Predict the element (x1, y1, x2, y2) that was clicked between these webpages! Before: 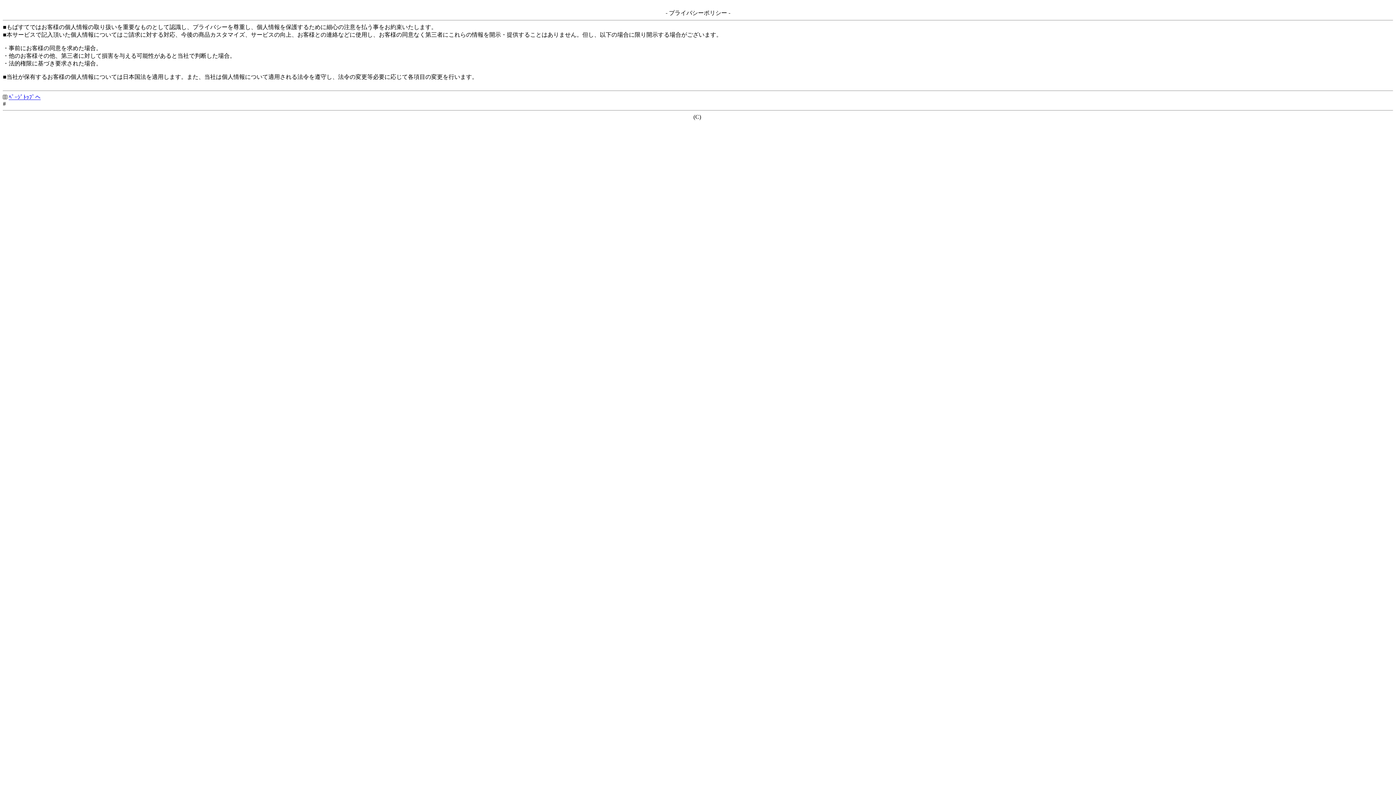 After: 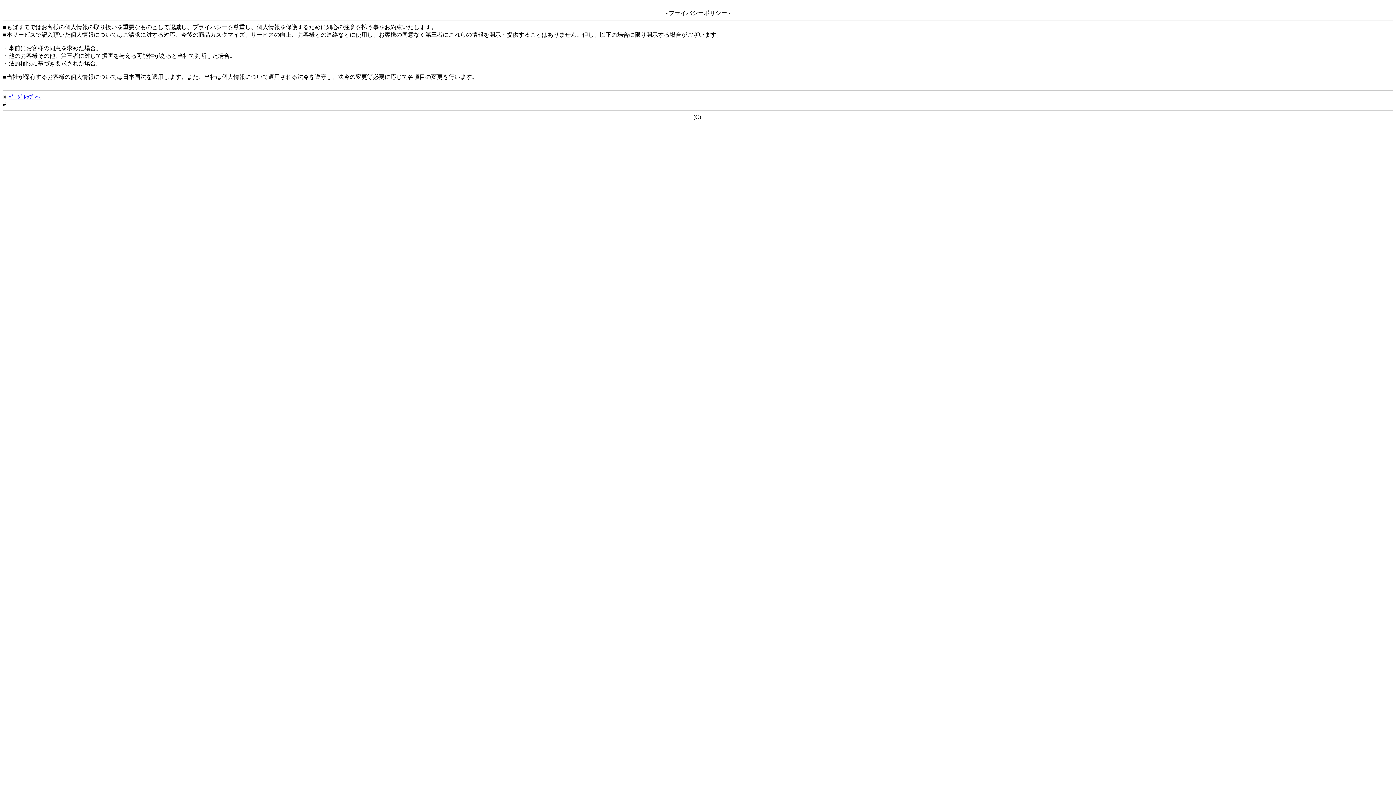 Action: label: ﾍﾟｰｼﾞﾄｯﾌﾟへ bbox: (8, 94, 40, 100)